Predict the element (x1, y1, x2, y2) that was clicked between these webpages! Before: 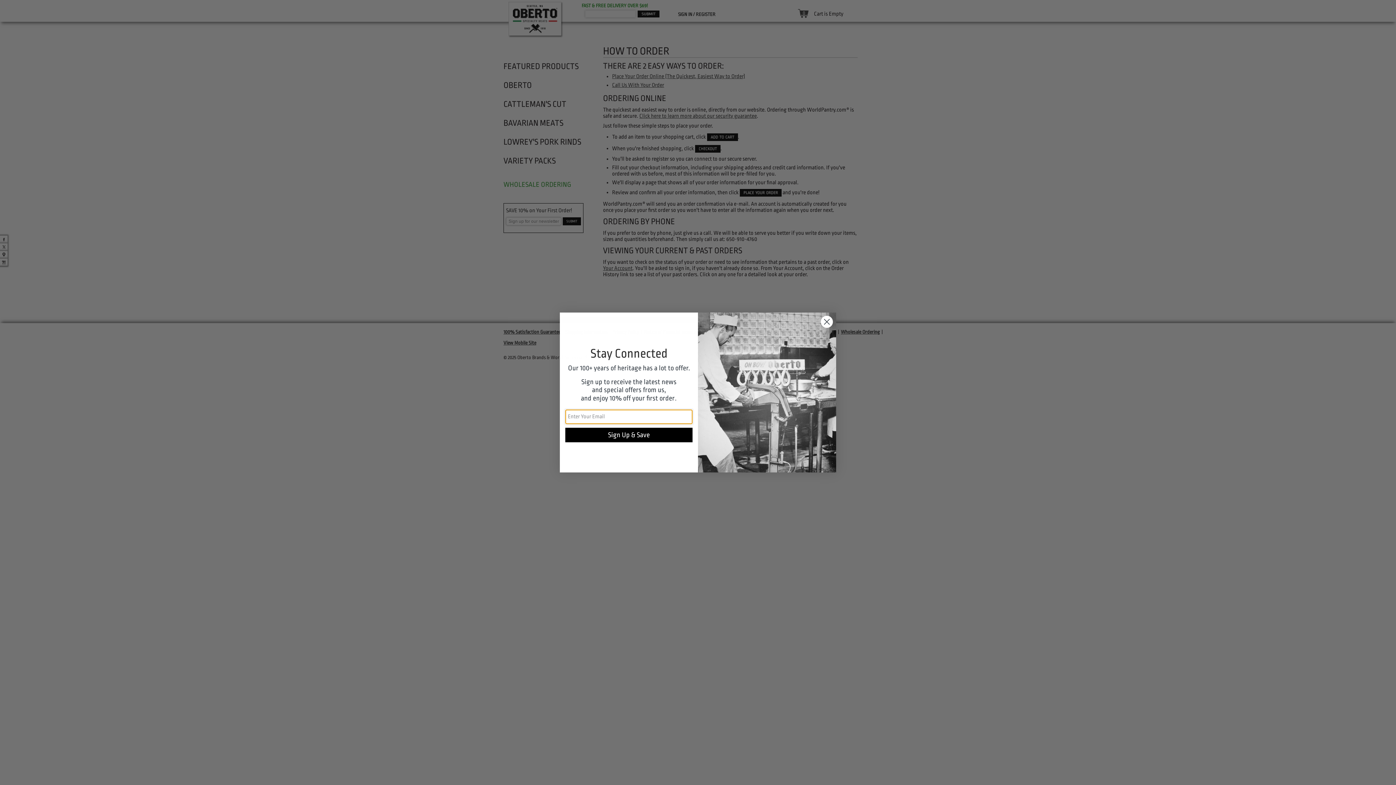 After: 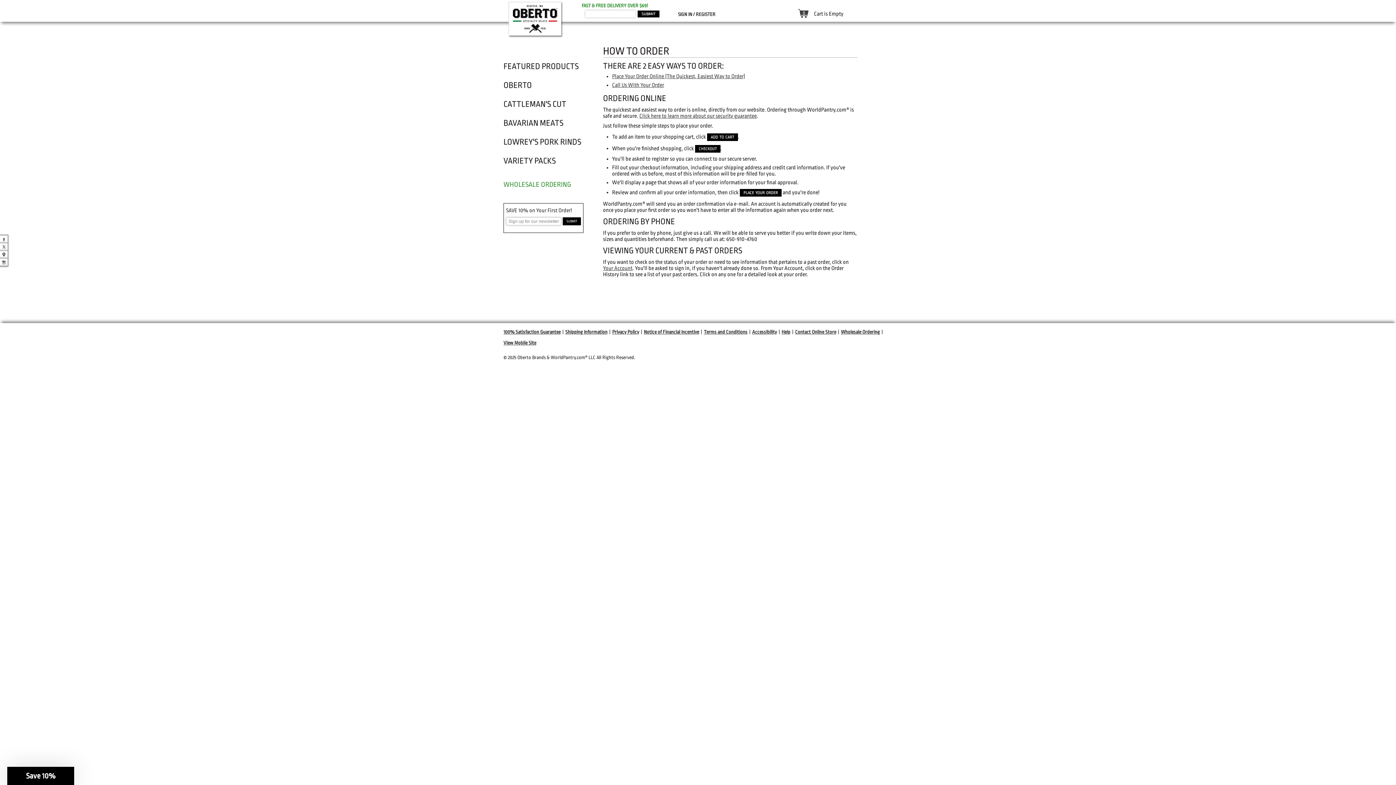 Action: bbox: (820, 315, 833, 328) label: Close dialog